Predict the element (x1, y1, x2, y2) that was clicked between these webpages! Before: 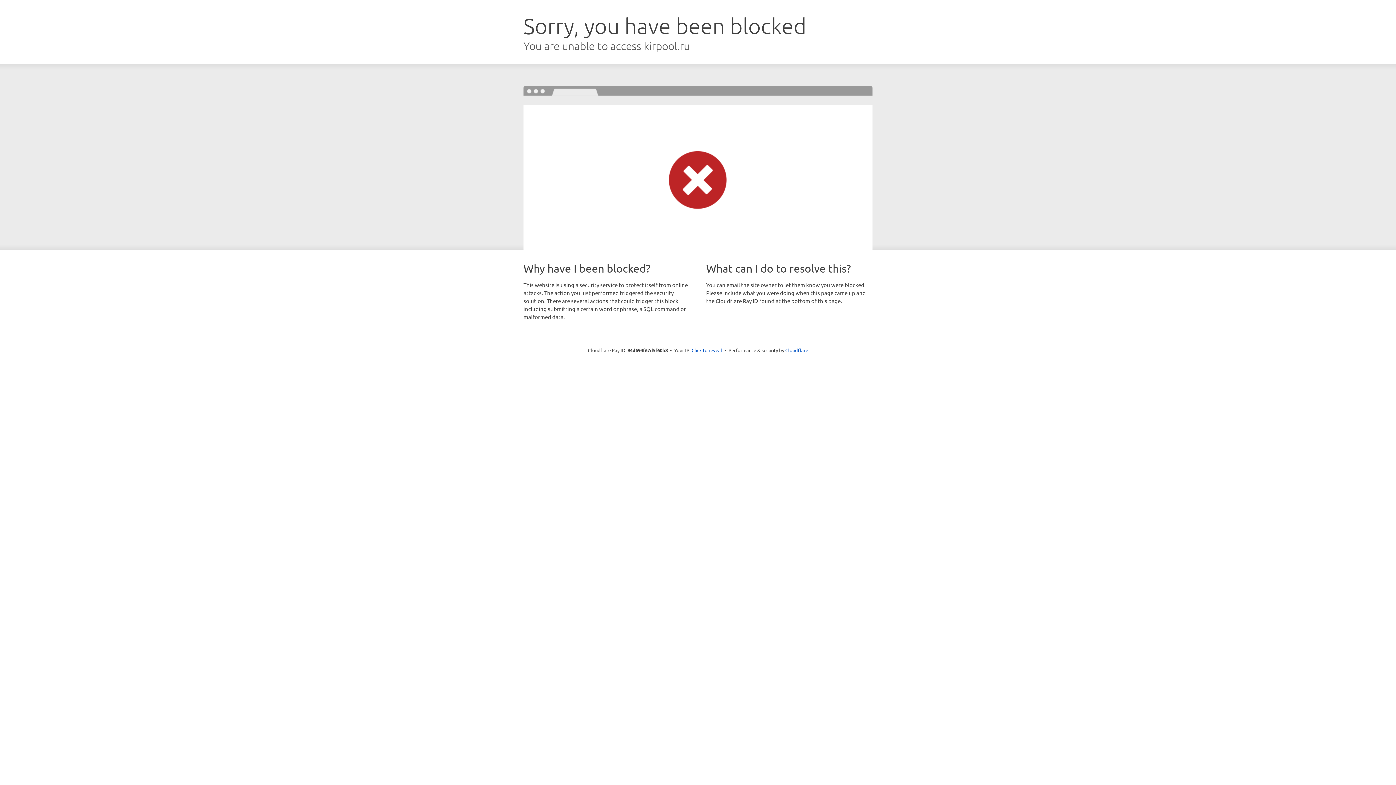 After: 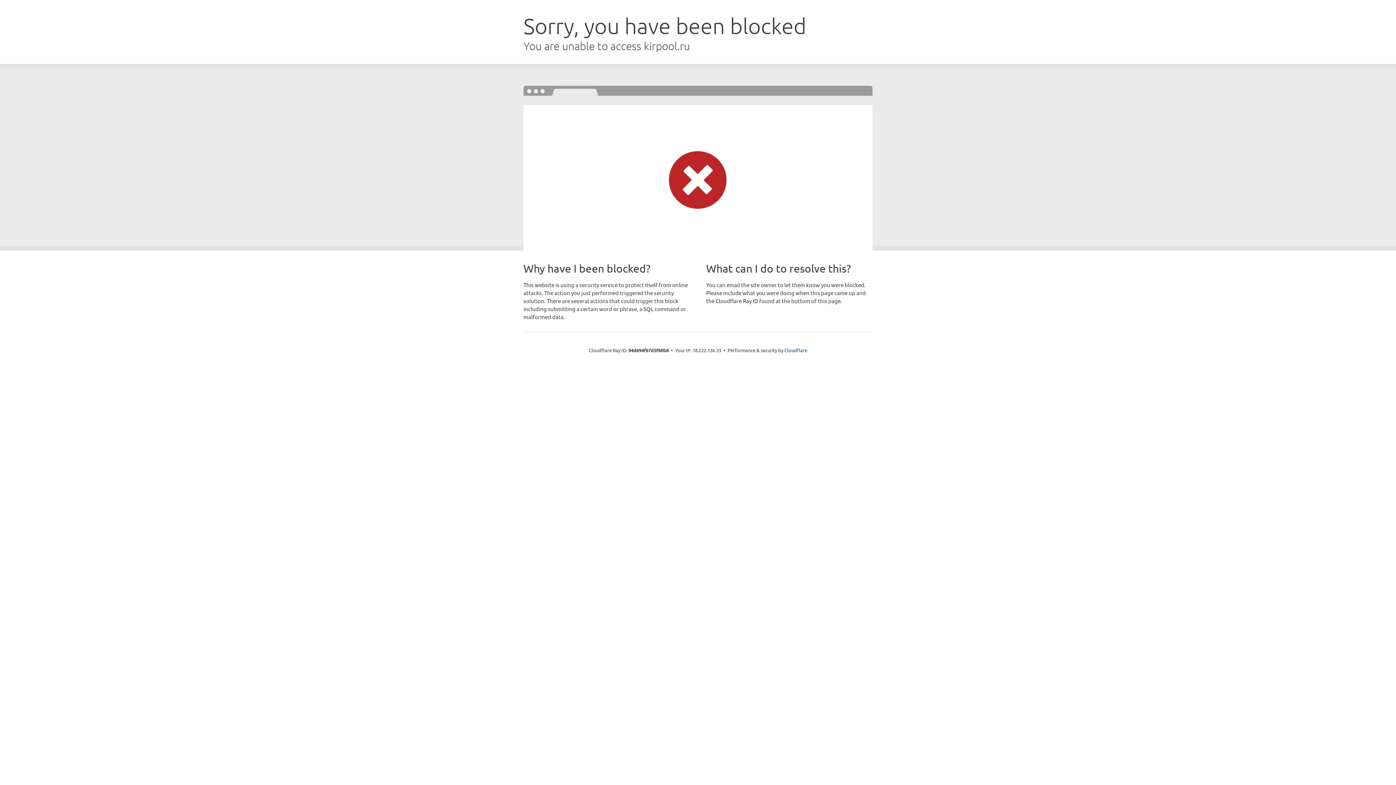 Action: bbox: (691, 346, 722, 353) label: Click to reveal